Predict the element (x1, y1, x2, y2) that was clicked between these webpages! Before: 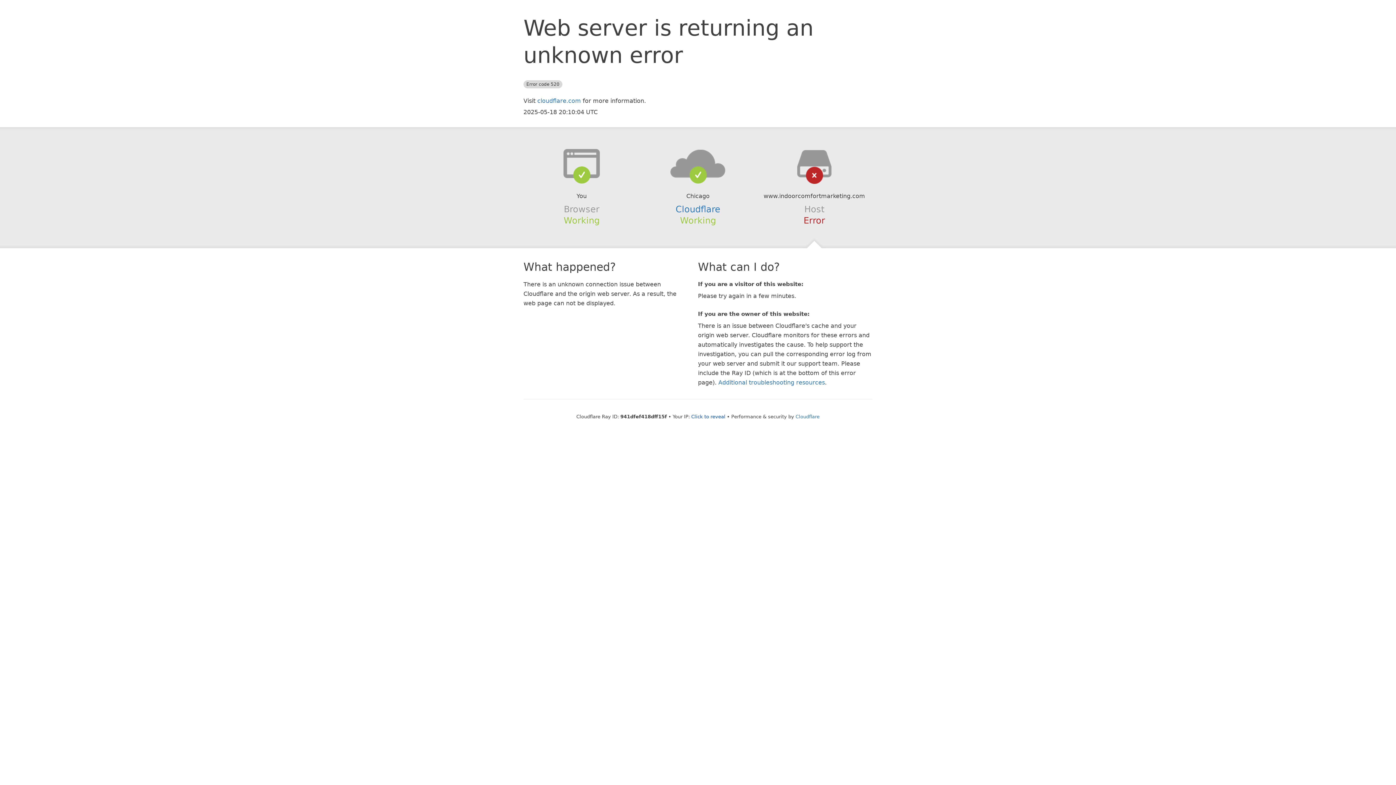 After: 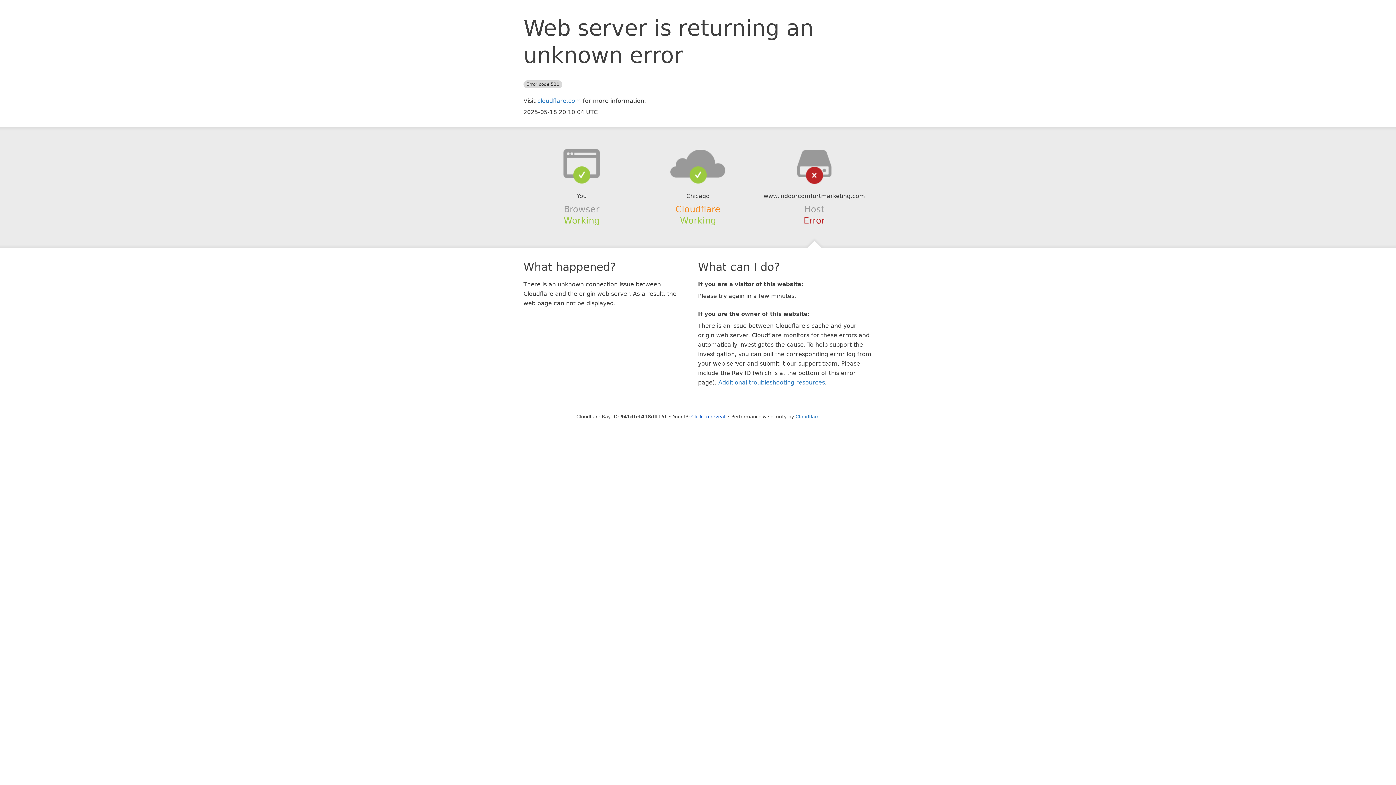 Action: label: Cloudflare bbox: (675, 204, 720, 214)